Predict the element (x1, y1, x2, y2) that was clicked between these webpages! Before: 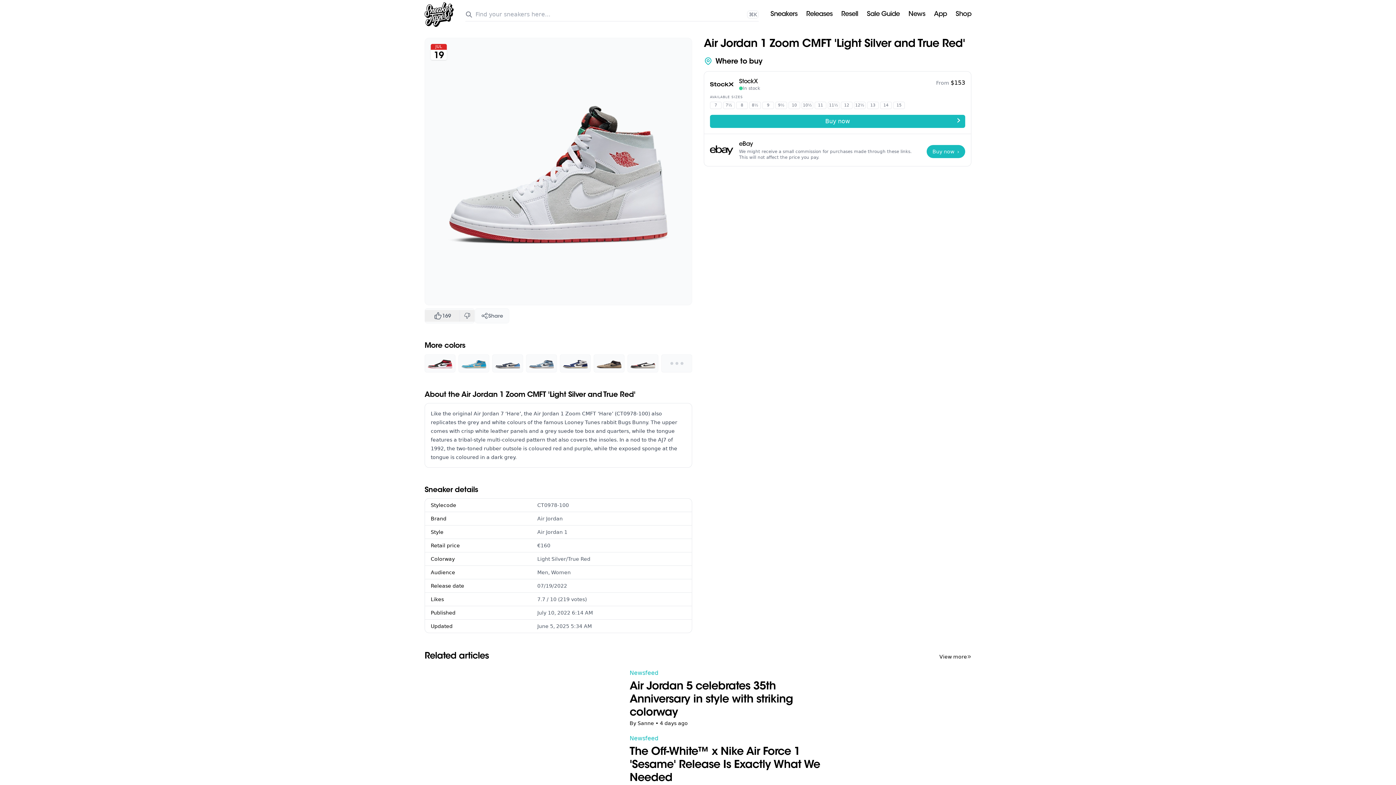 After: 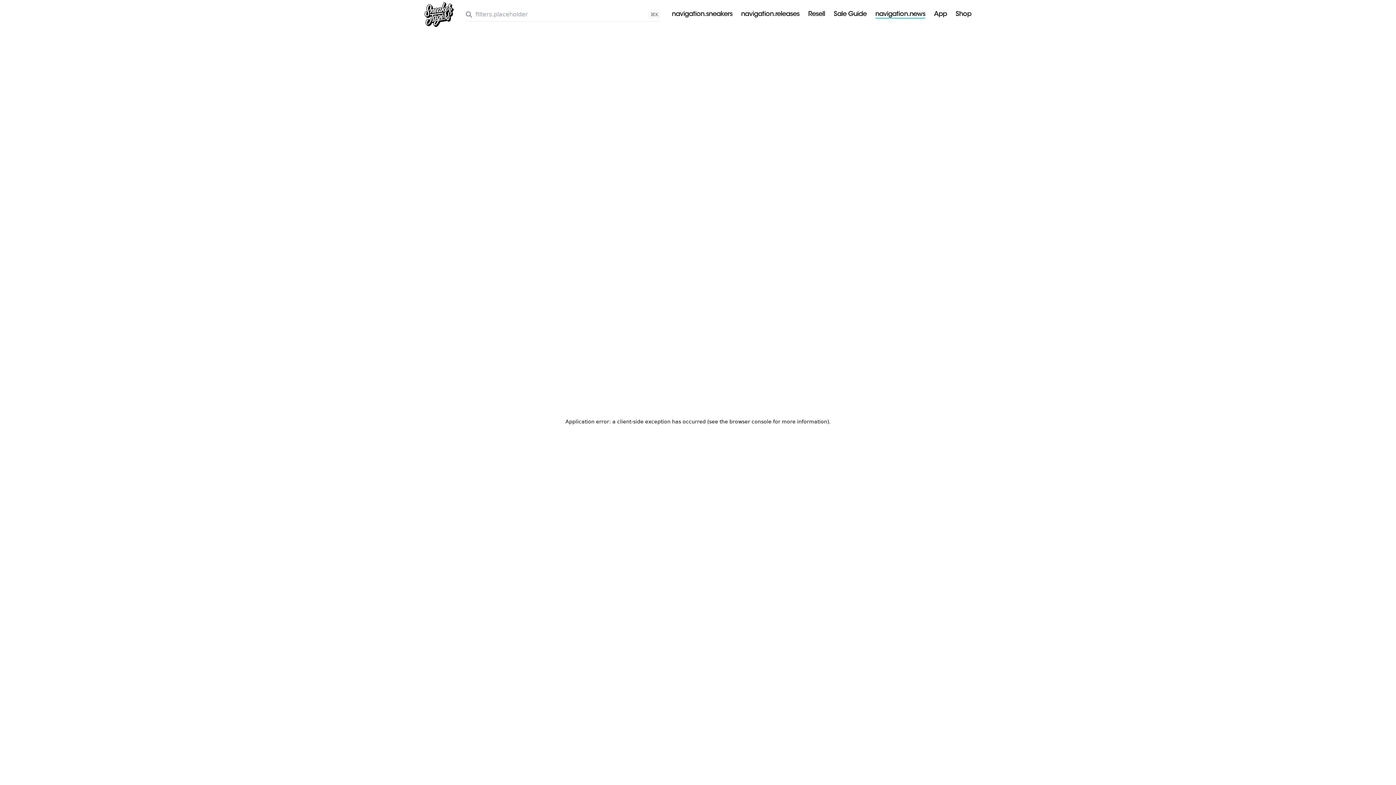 Action: label: Sale Guide bbox: (867, 11, 899, 18)